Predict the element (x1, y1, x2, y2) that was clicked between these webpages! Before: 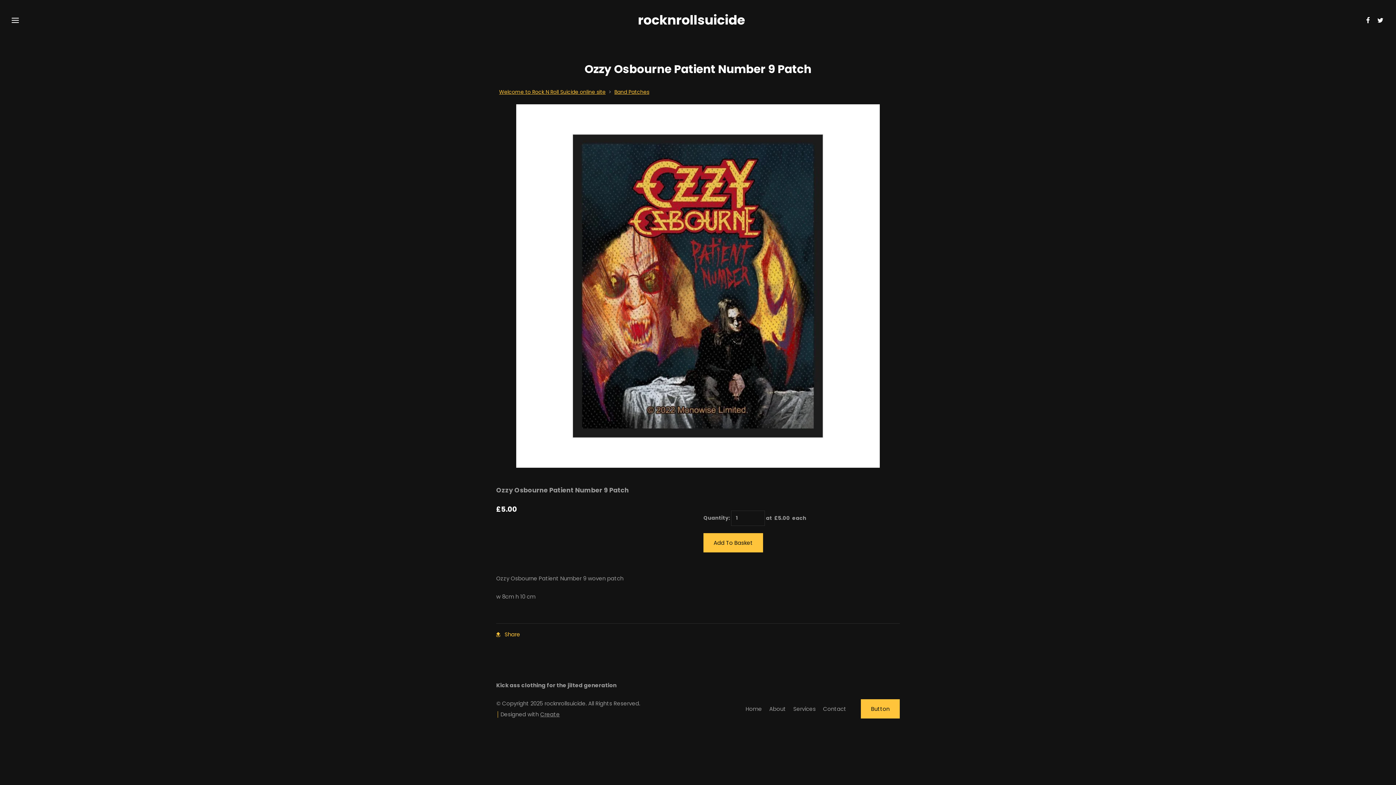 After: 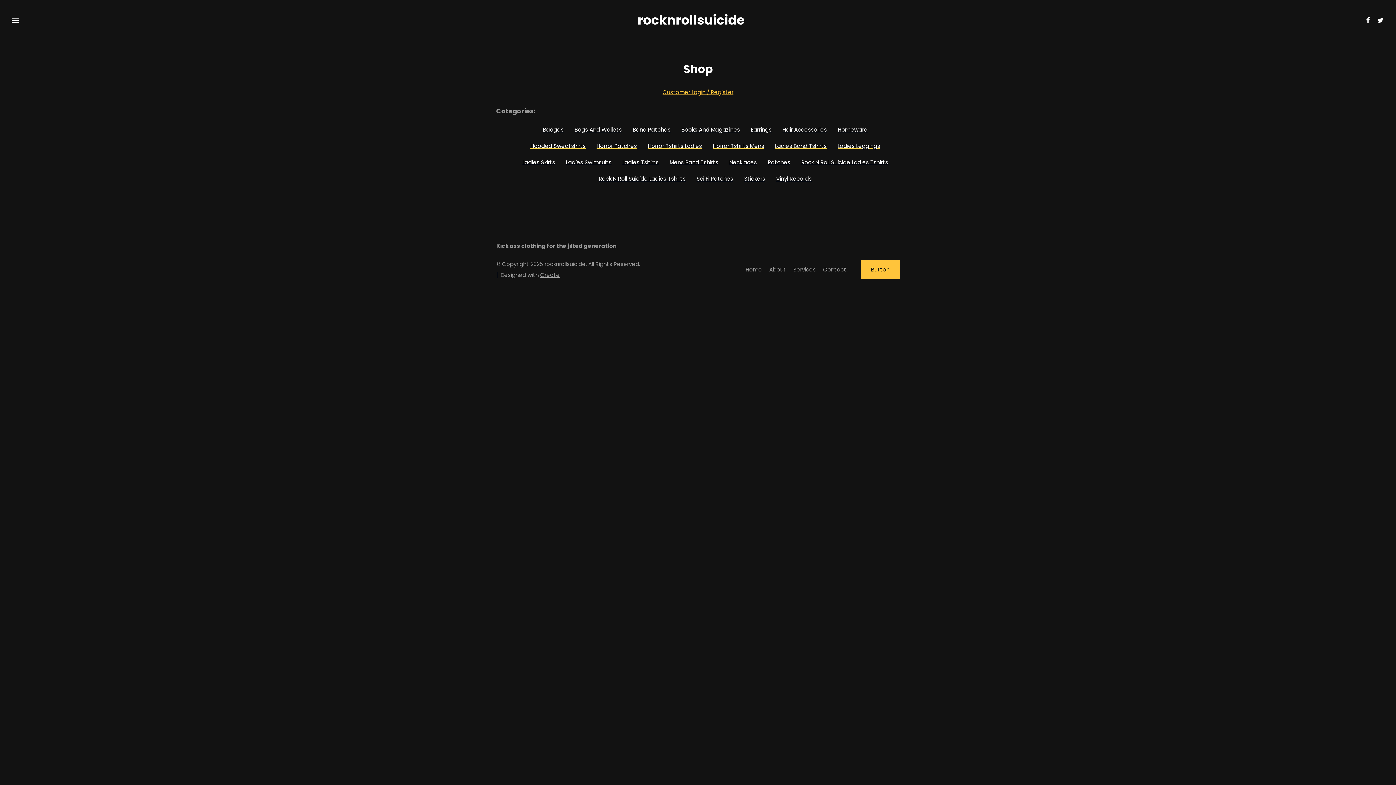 Action: bbox: (497, 88, 607, 95) label: Welcome to Rock N Roll Suicide online site